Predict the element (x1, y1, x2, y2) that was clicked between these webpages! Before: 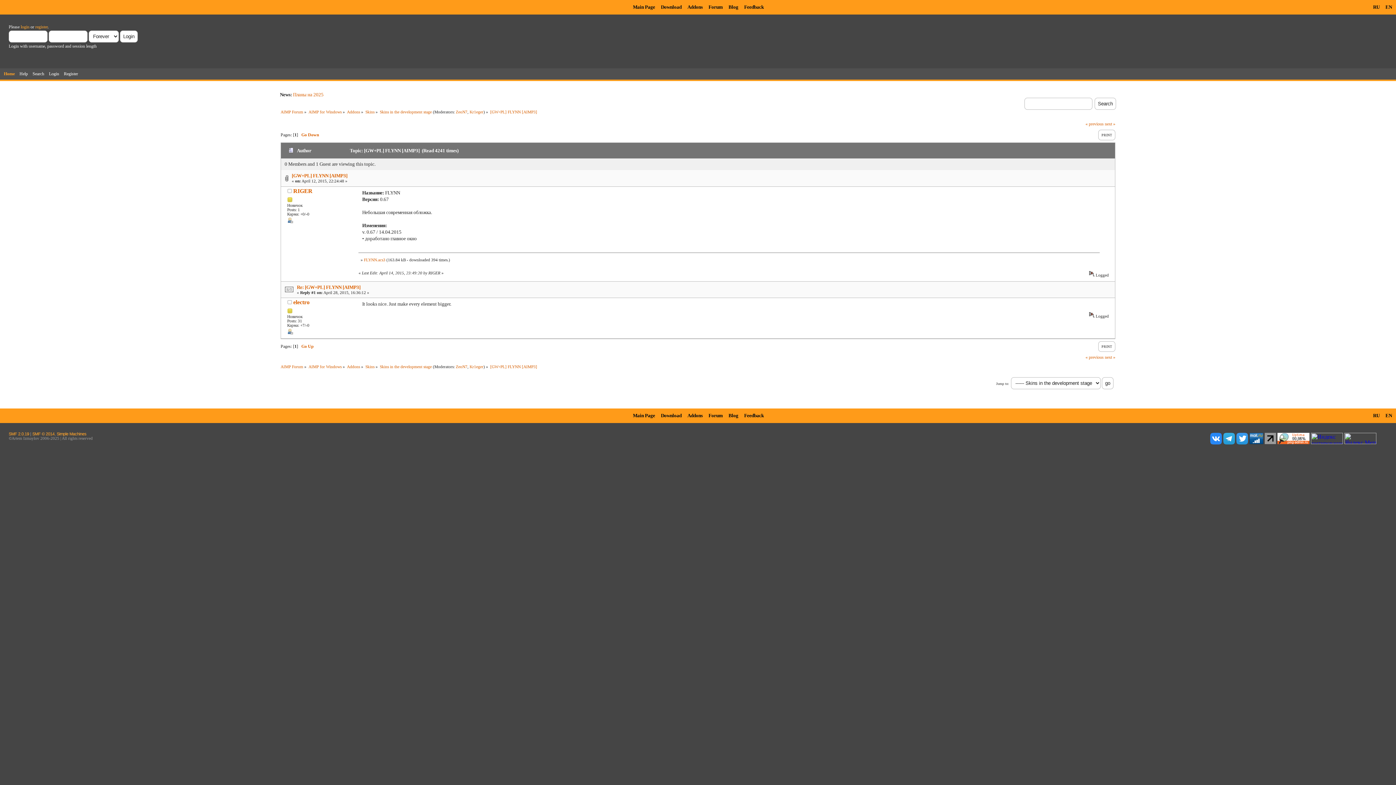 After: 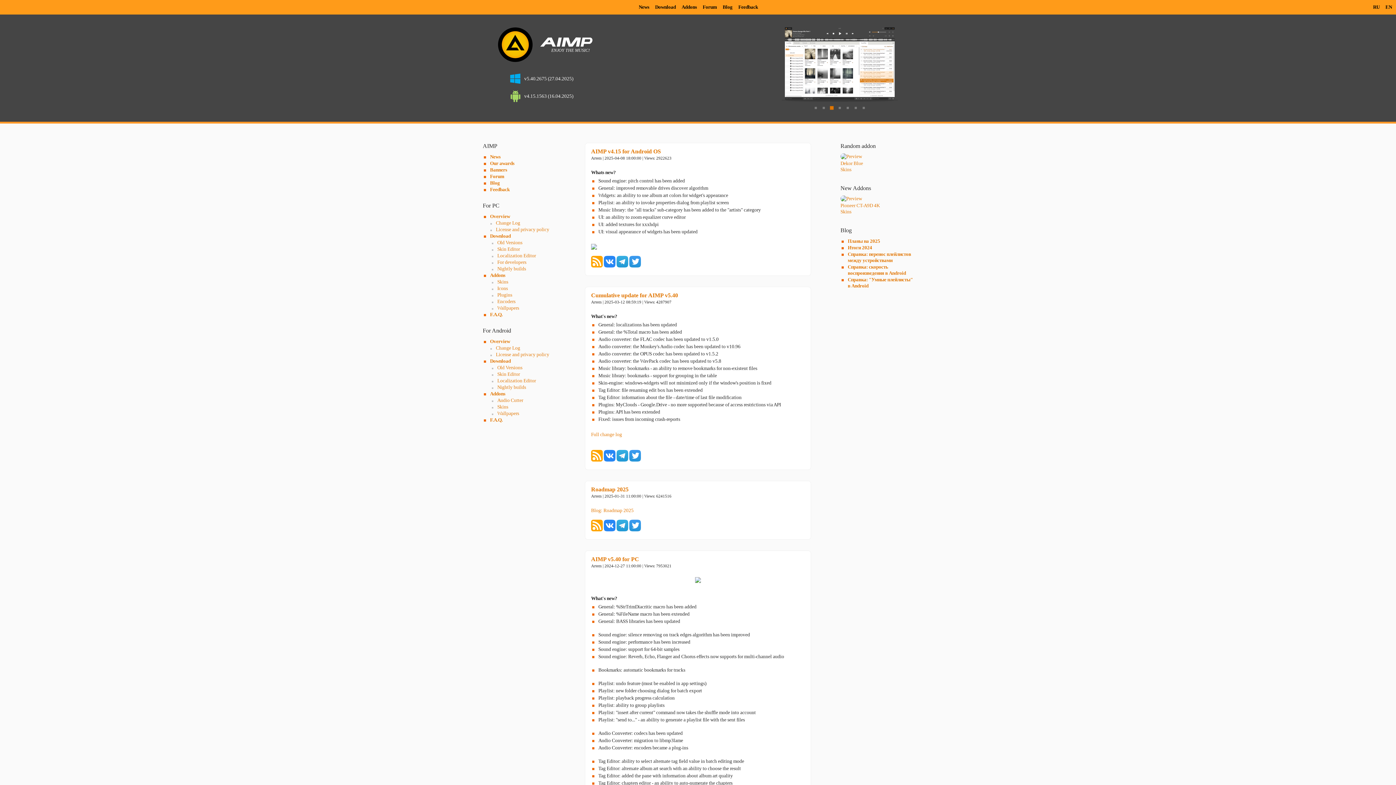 Action: label: Main Page bbox: (630, 408, 658, 423)